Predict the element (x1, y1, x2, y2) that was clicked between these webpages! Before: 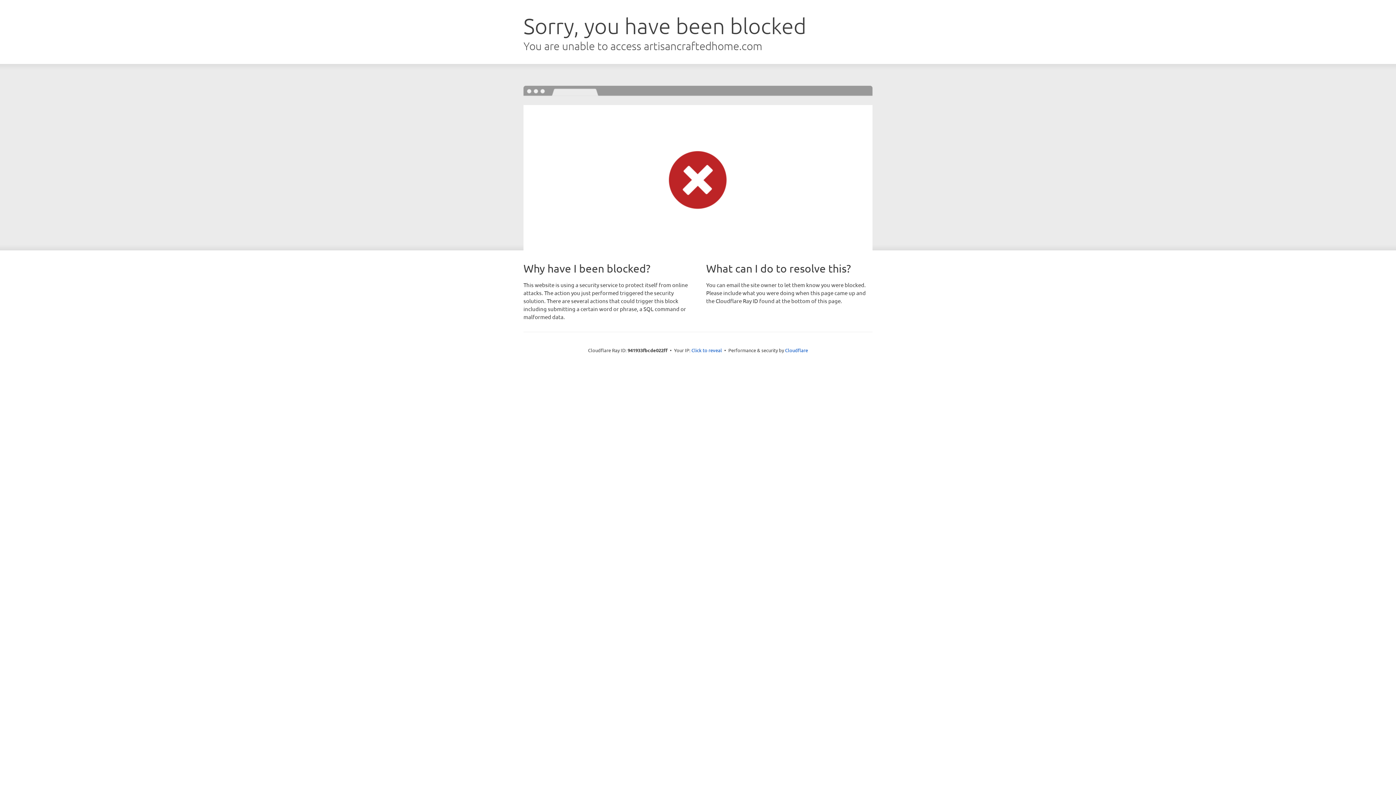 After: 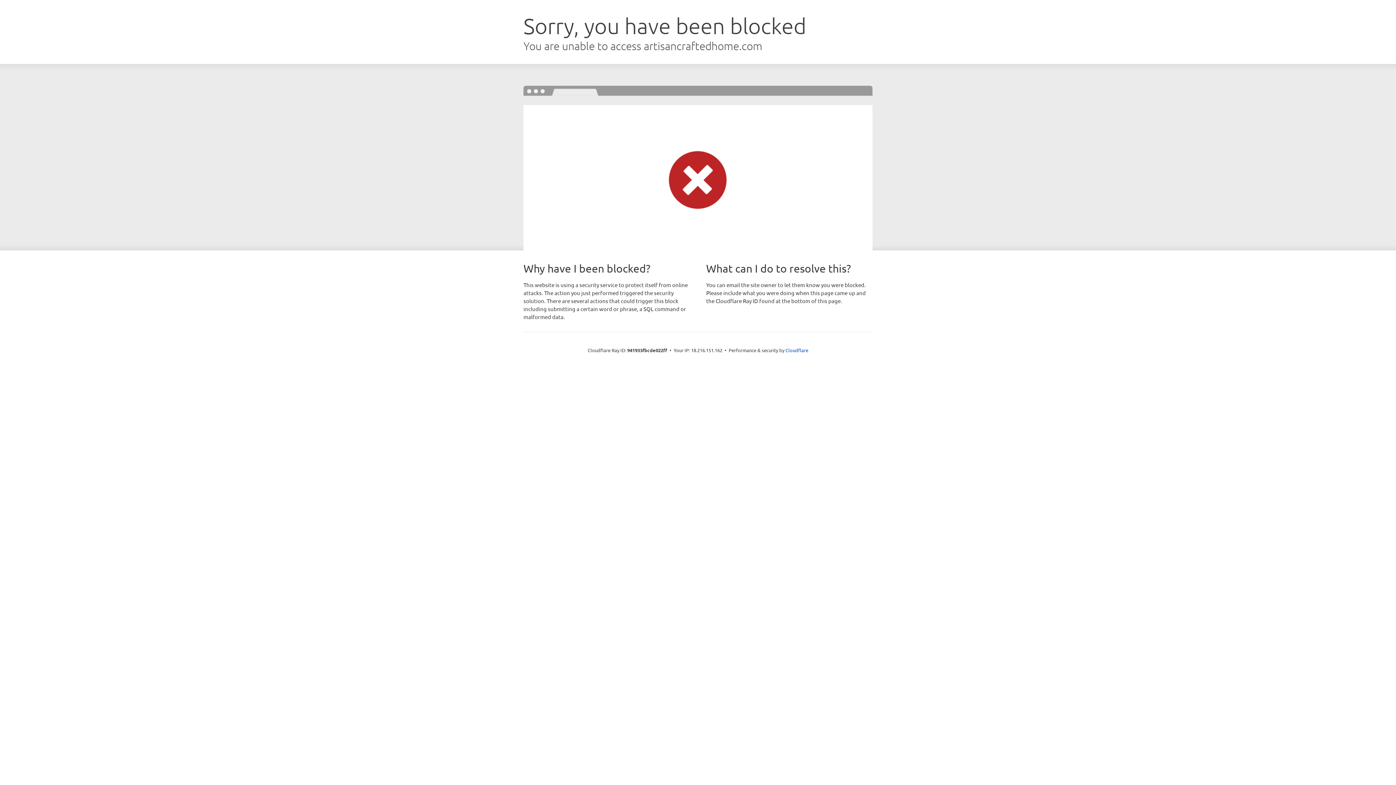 Action: label: Click to reveal bbox: (691, 346, 722, 353)